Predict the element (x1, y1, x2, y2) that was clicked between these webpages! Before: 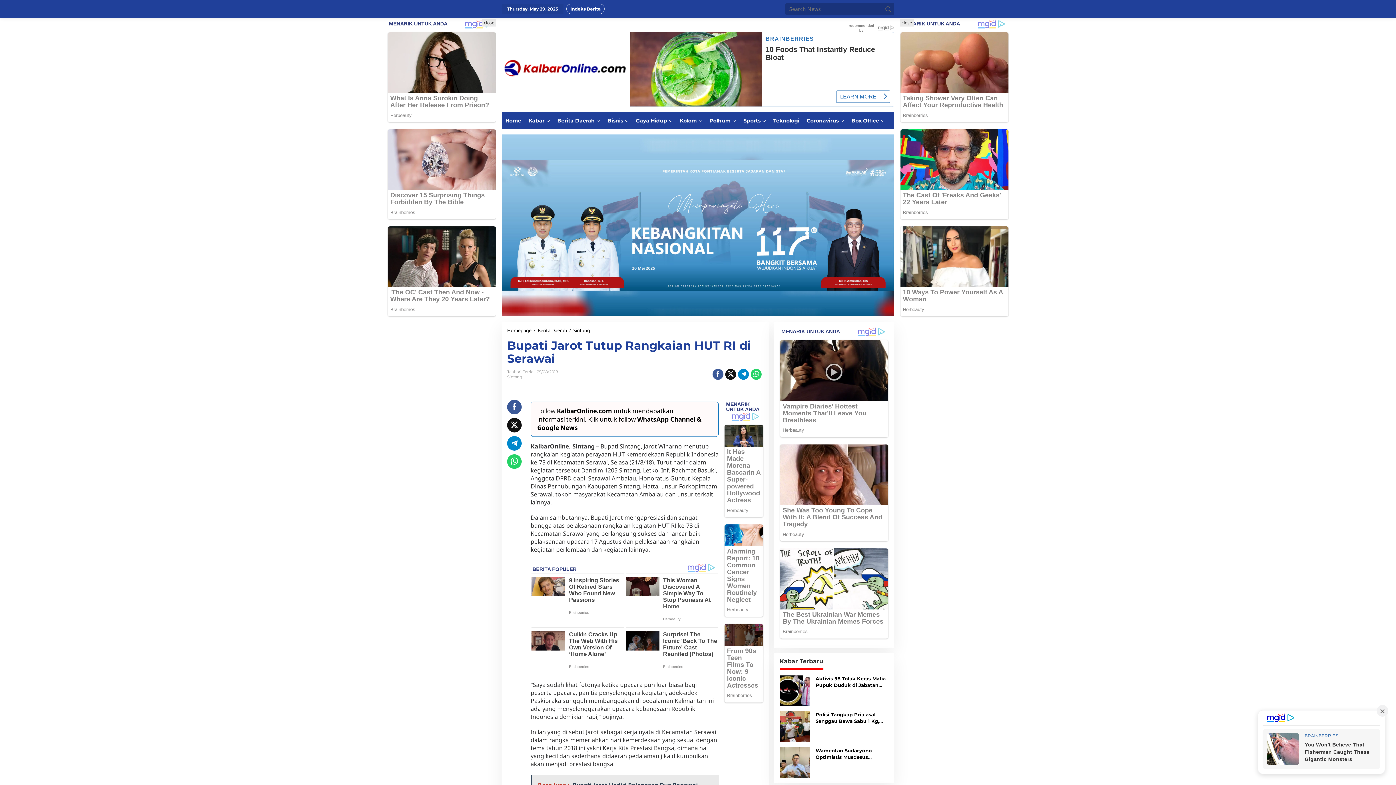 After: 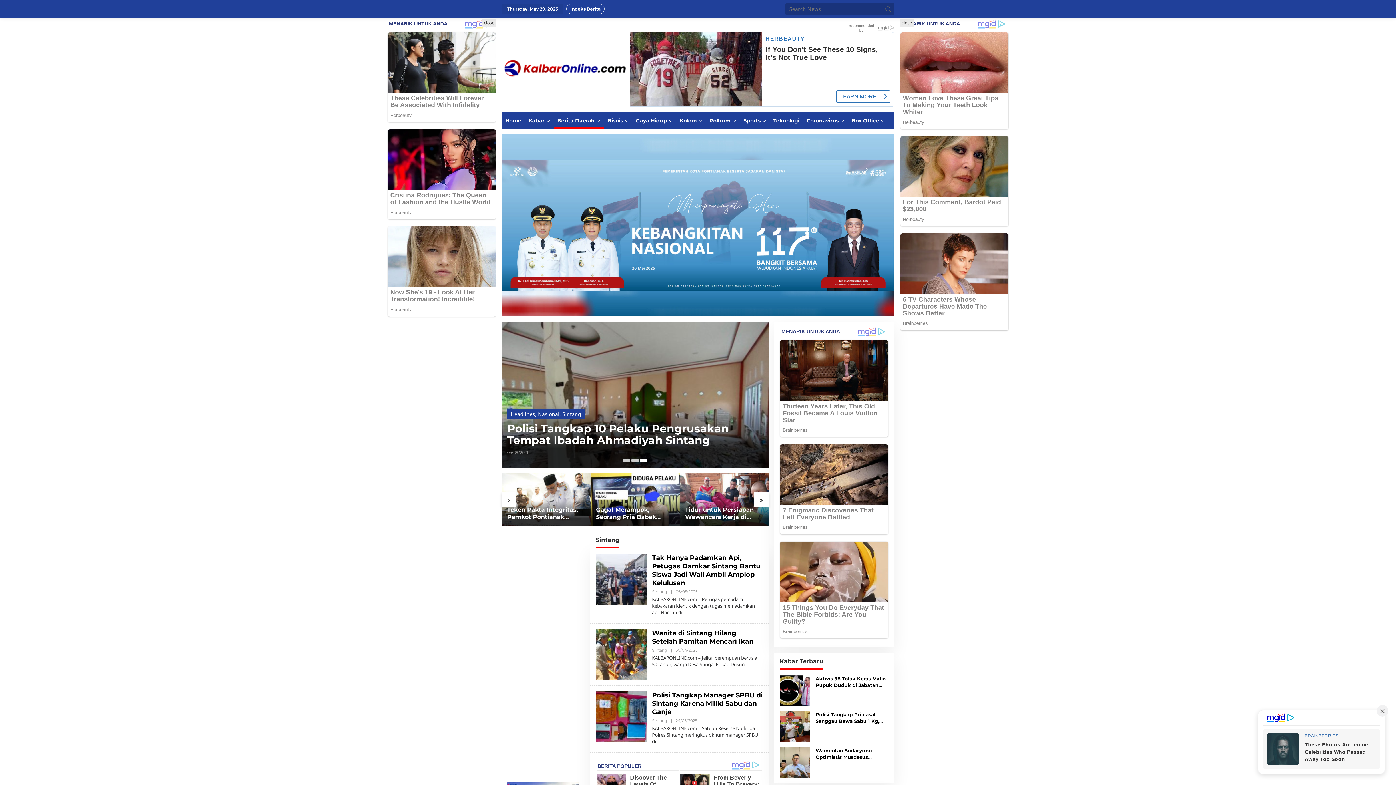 Action: label: Sintang bbox: (573, 272, 590, 278)